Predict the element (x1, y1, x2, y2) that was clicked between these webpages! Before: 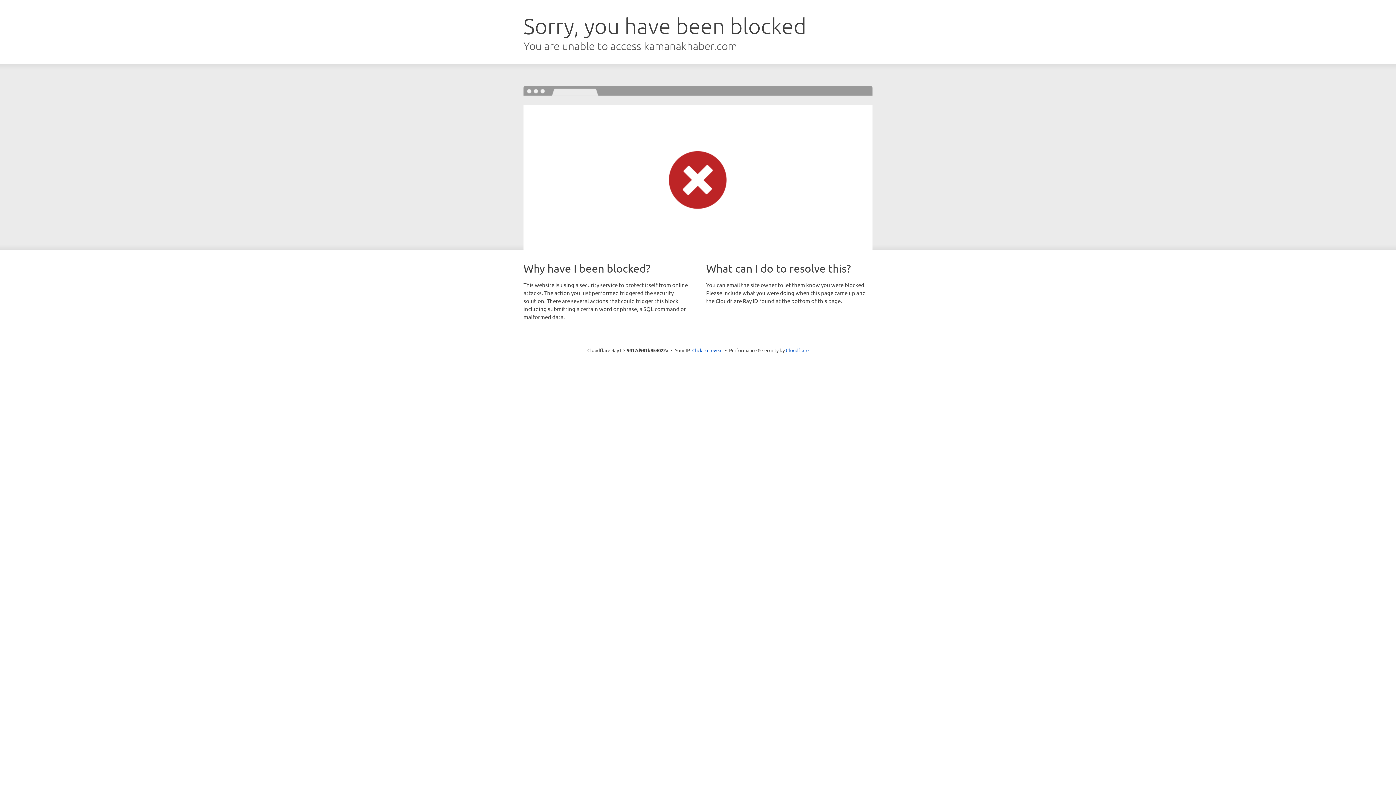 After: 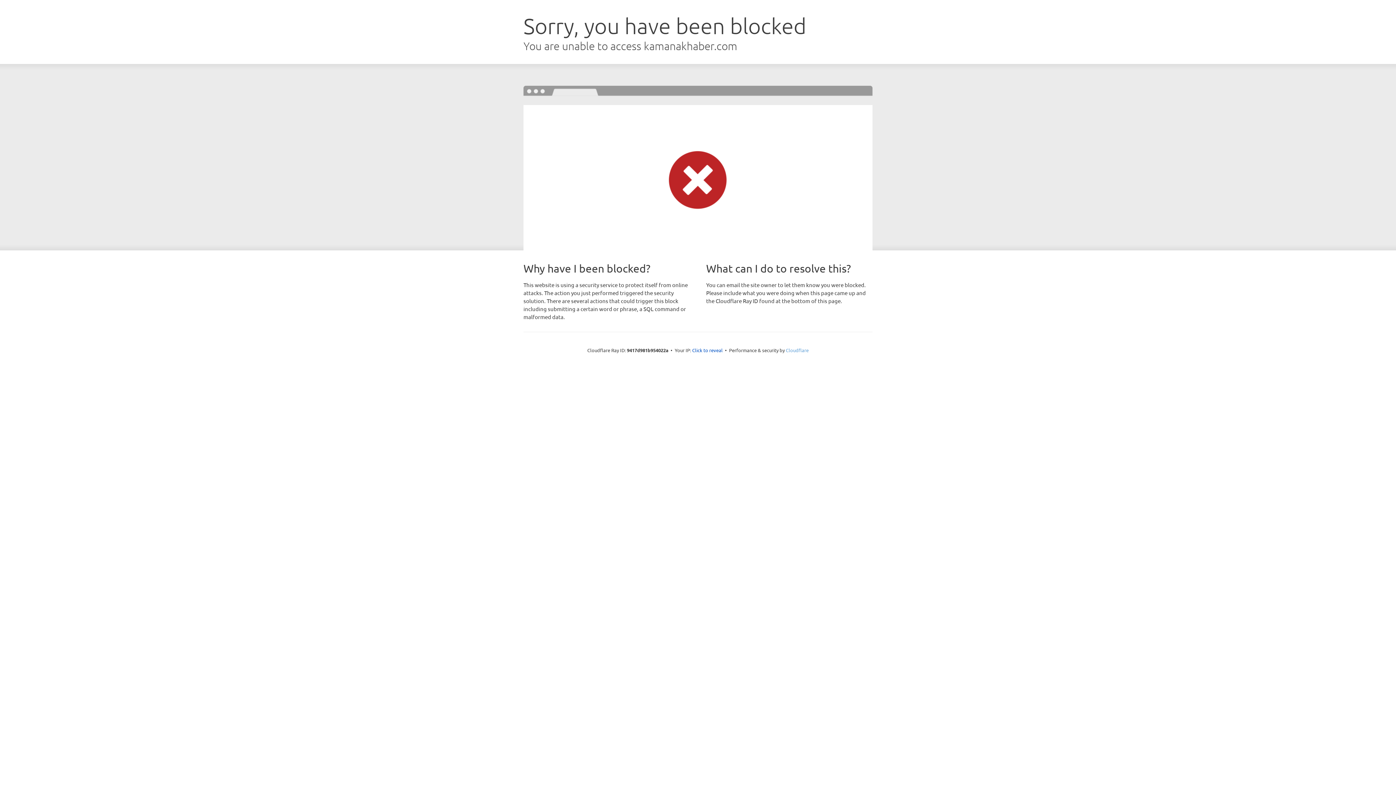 Action: bbox: (786, 347, 808, 353) label: Cloudflare